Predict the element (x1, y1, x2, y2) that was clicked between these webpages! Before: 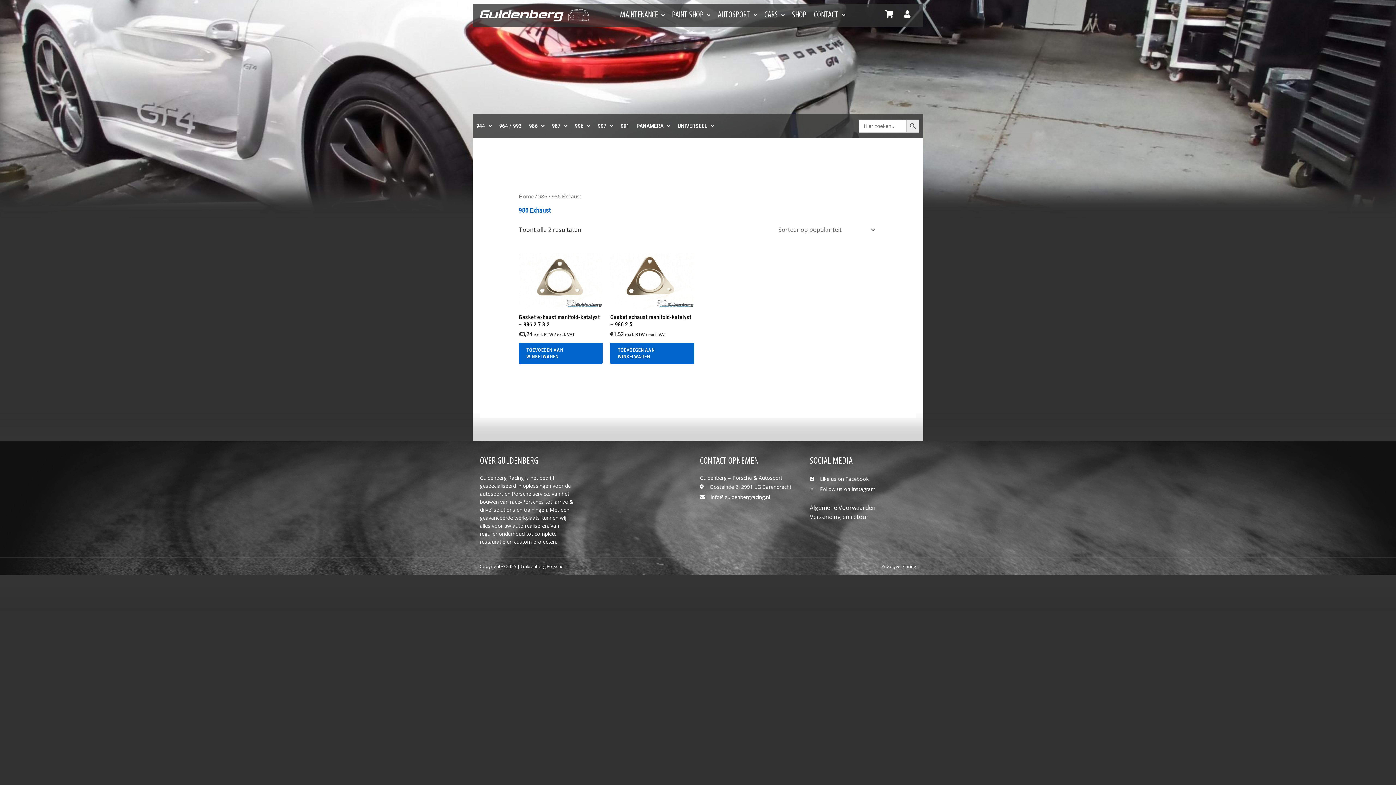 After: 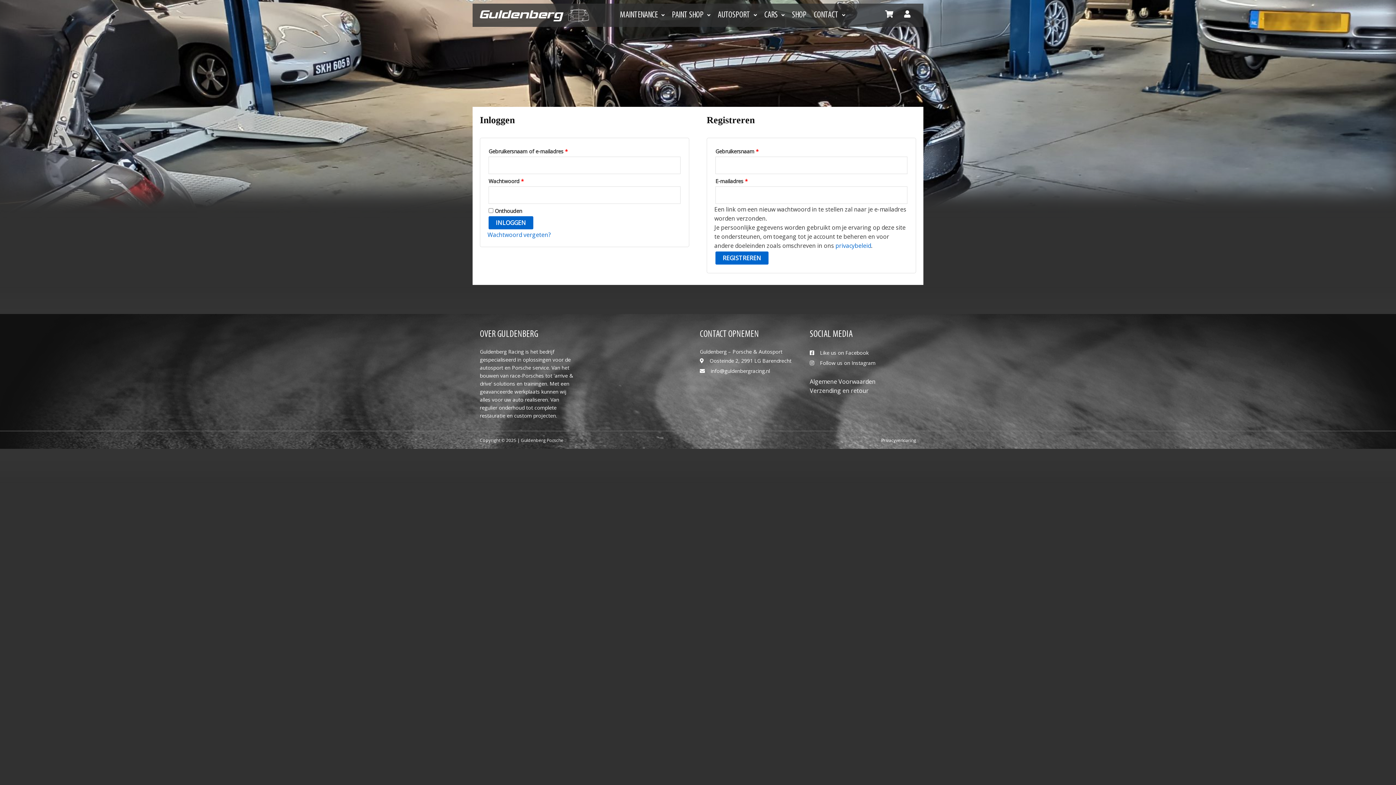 Action: bbox: (903, 10, 911, 17)